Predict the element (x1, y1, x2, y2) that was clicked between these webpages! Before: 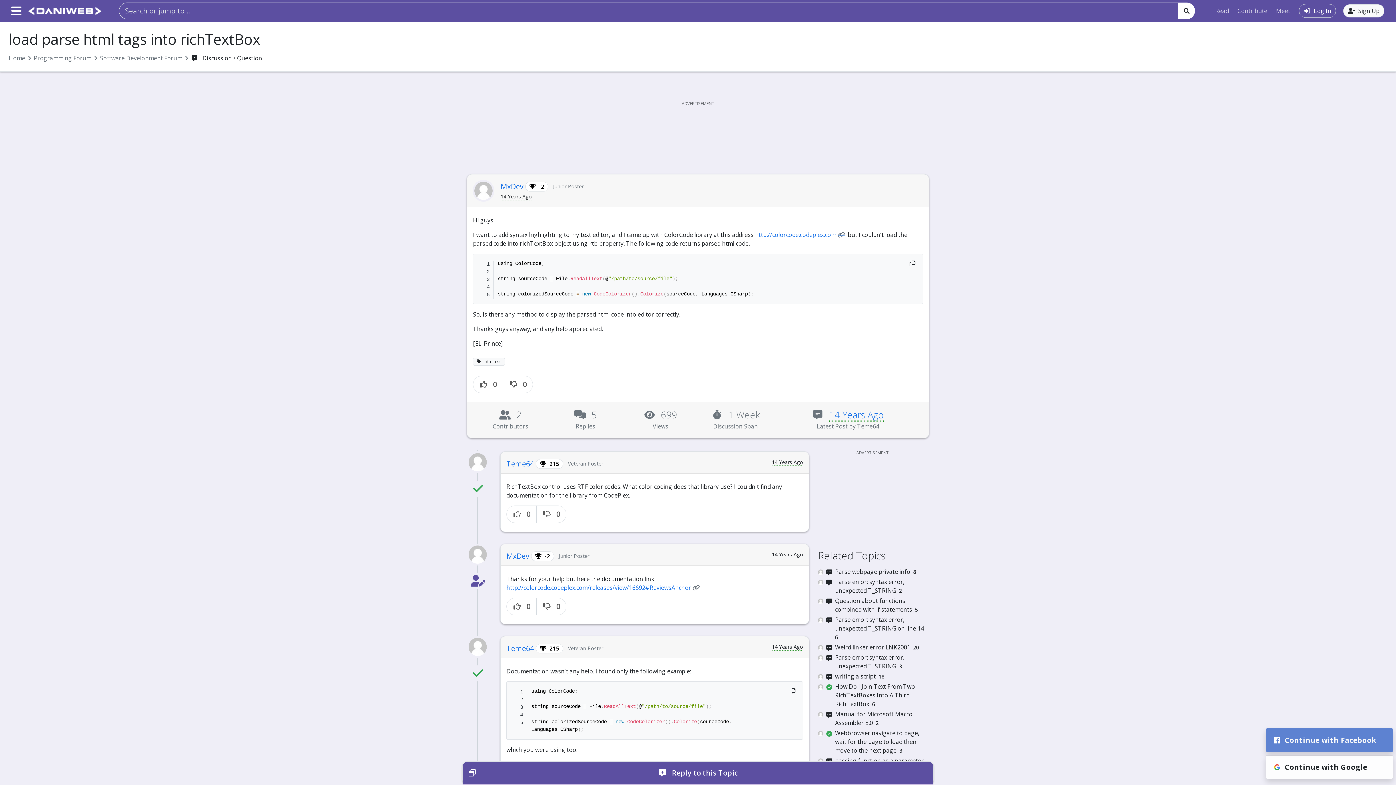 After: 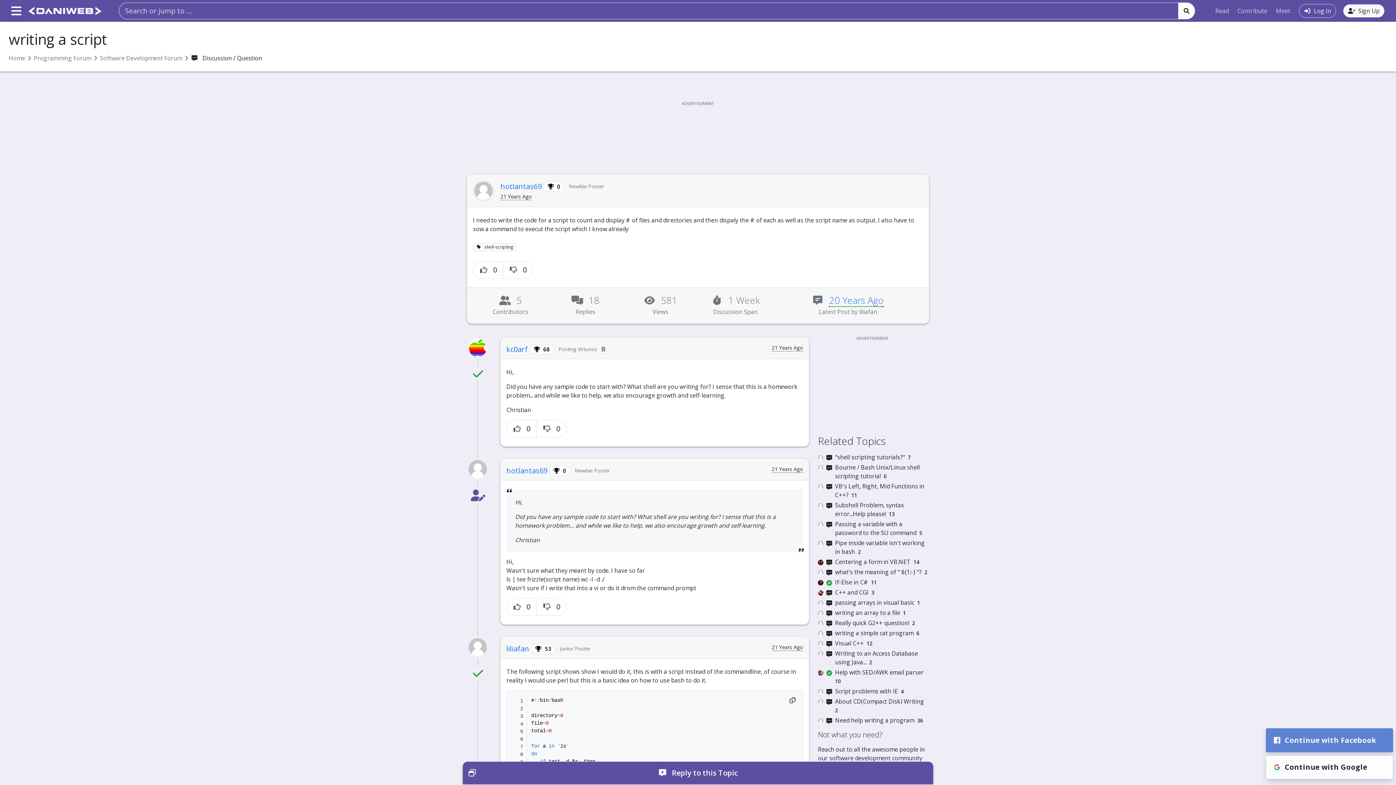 Action: bbox: (818, 672, 929, 681) label:  
writing a script 18